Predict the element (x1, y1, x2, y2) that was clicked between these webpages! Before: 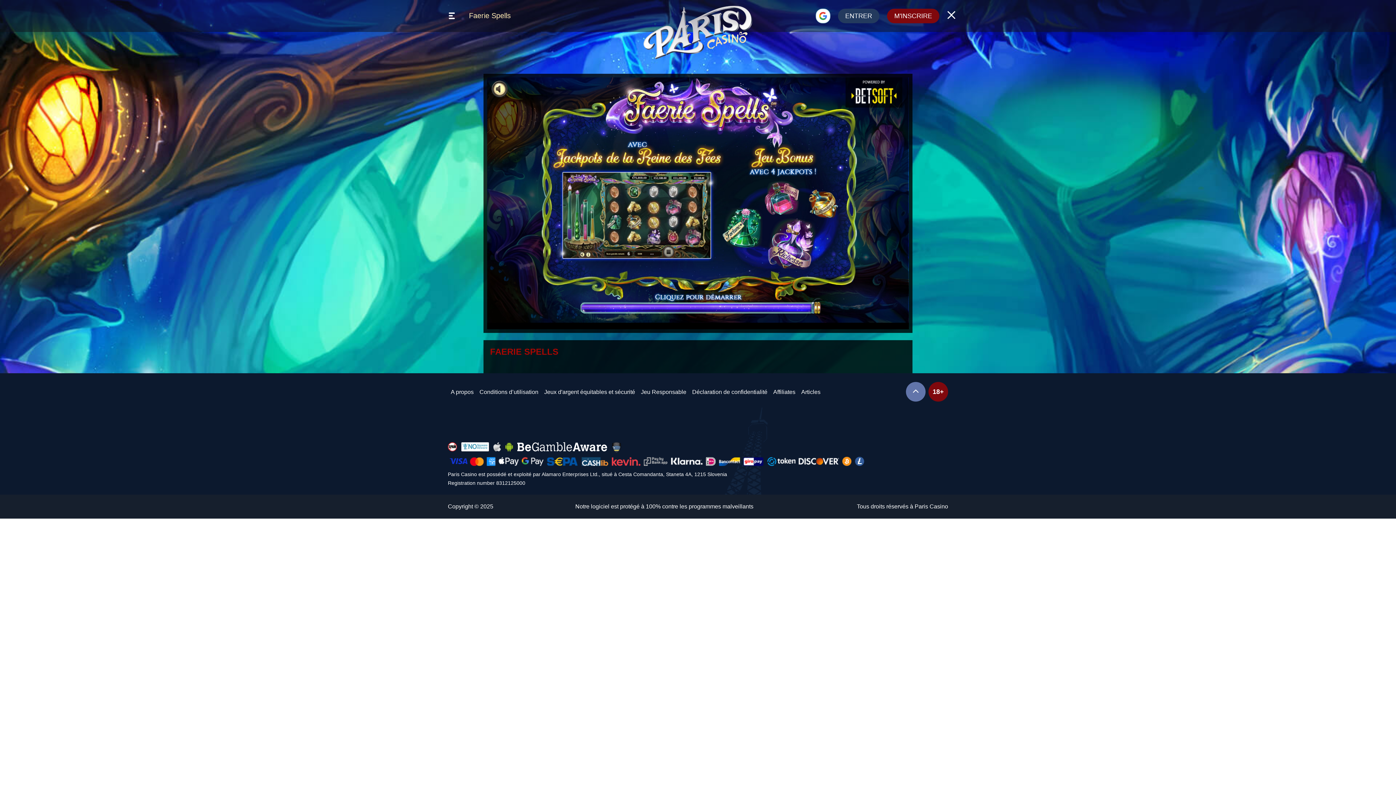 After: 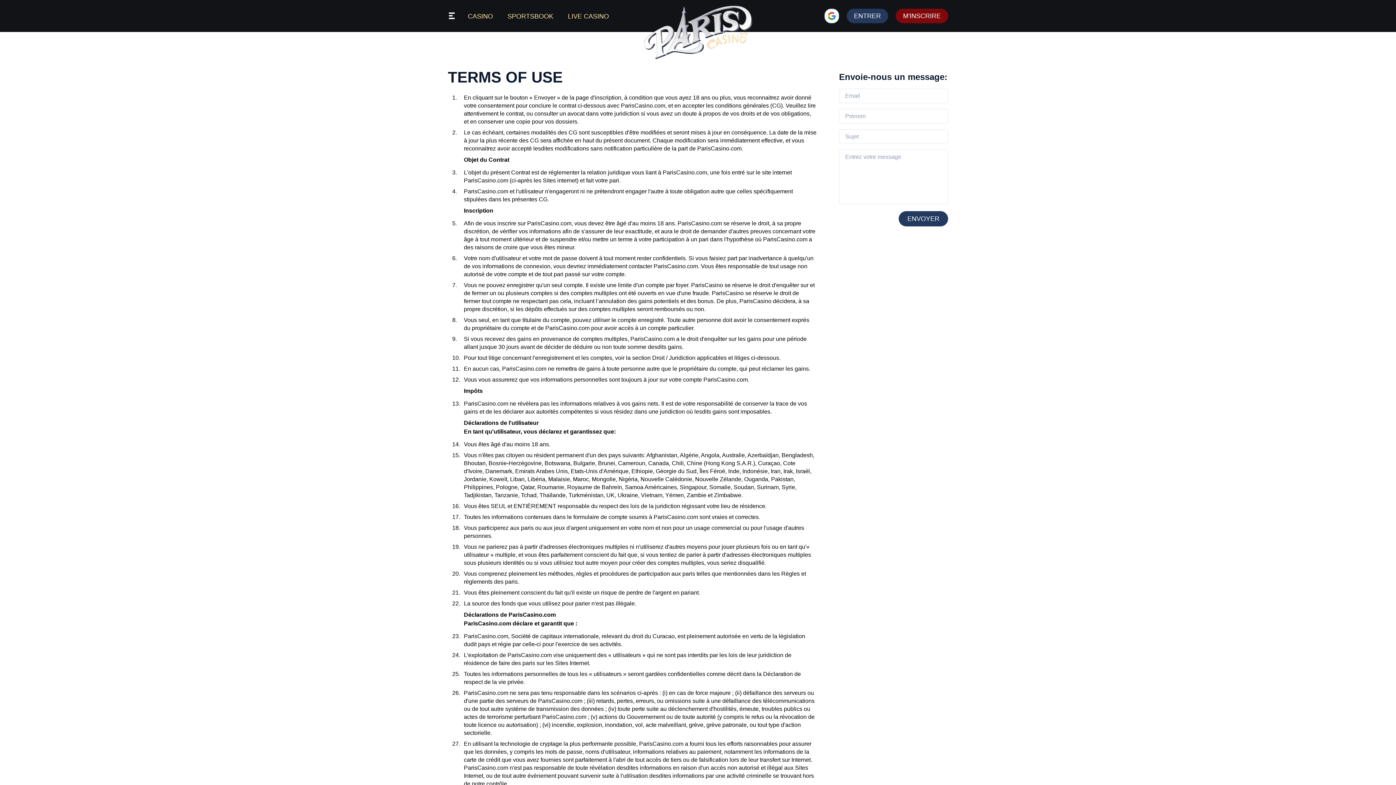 Action: bbox: (476, 385, 541, 398) label: Conditions d’utilisation